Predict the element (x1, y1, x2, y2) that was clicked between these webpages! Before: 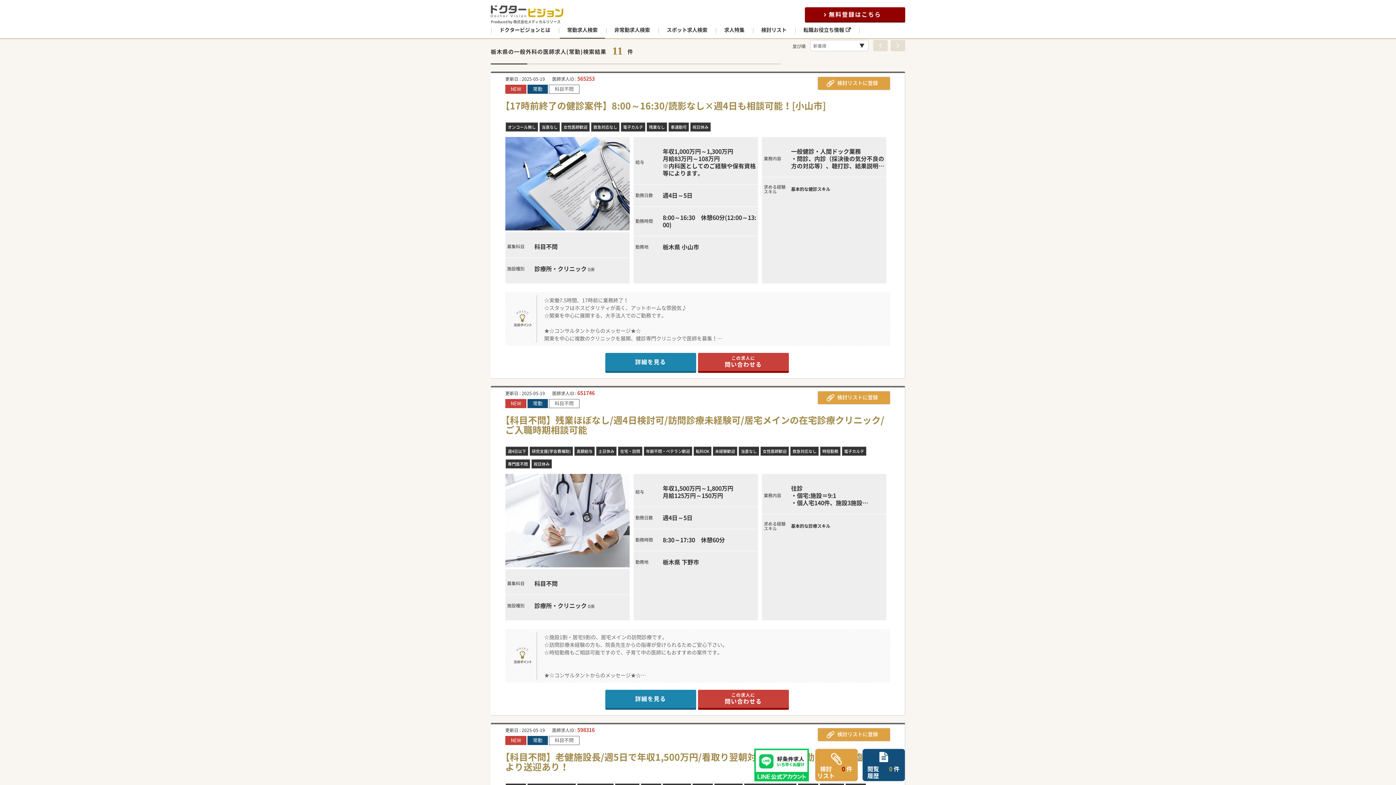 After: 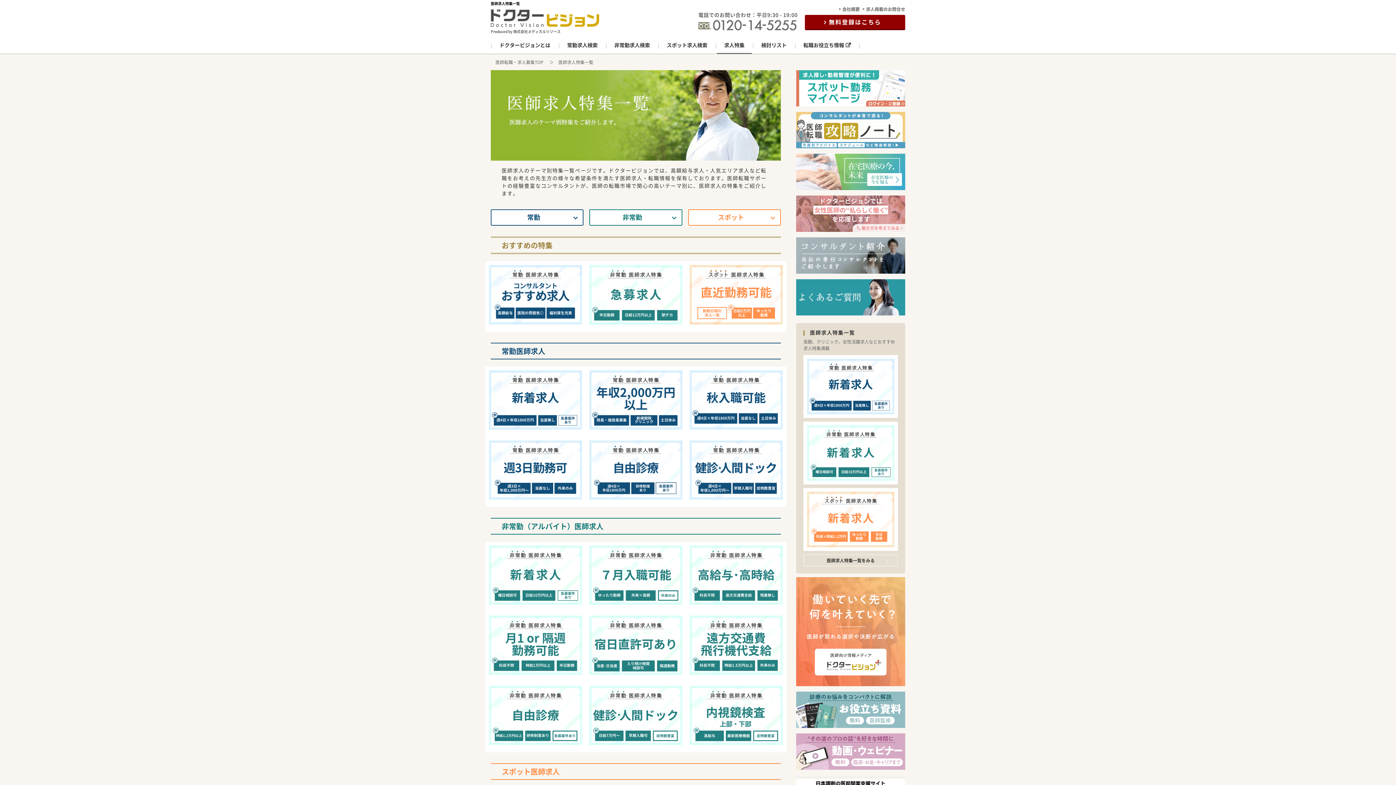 Action: label: 求人特集 bbox: (717, 26, 752, 37)